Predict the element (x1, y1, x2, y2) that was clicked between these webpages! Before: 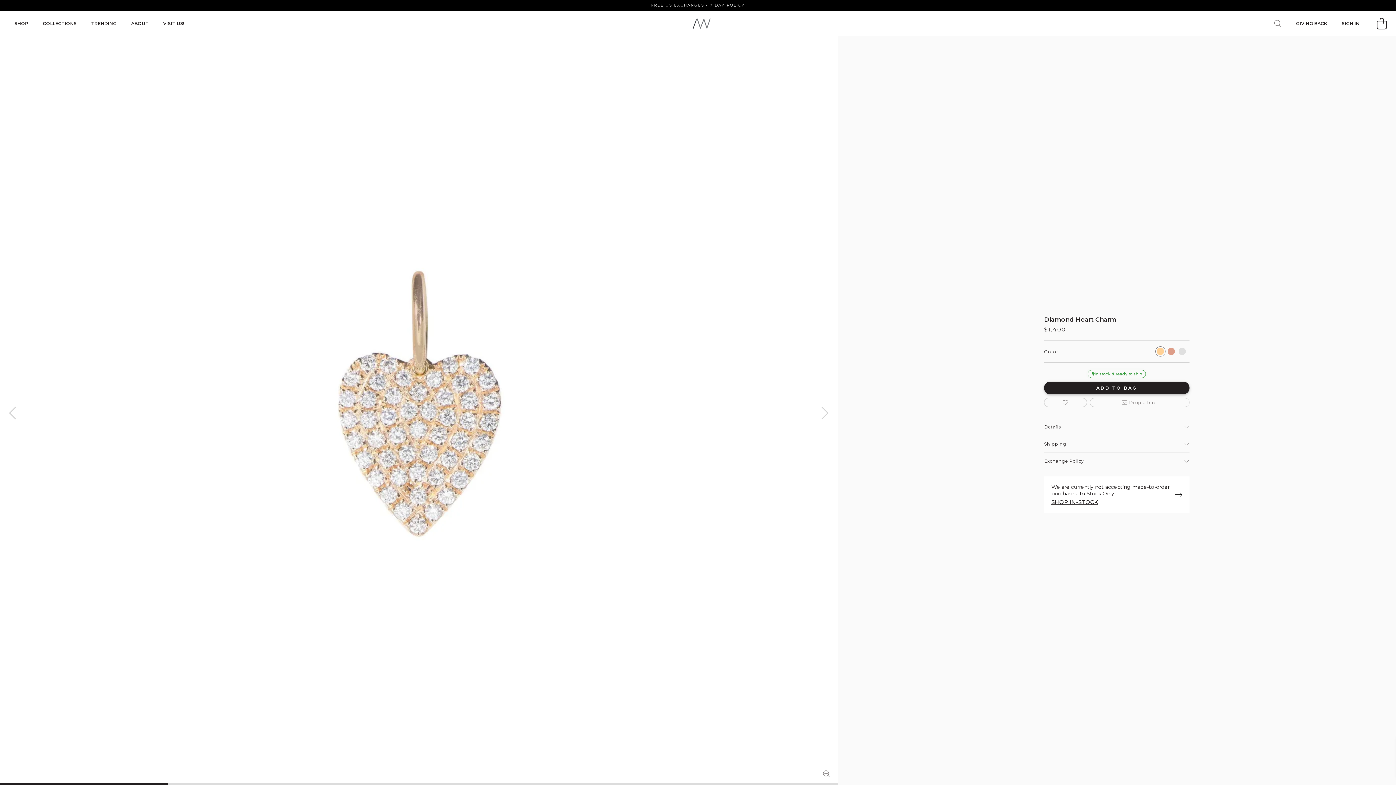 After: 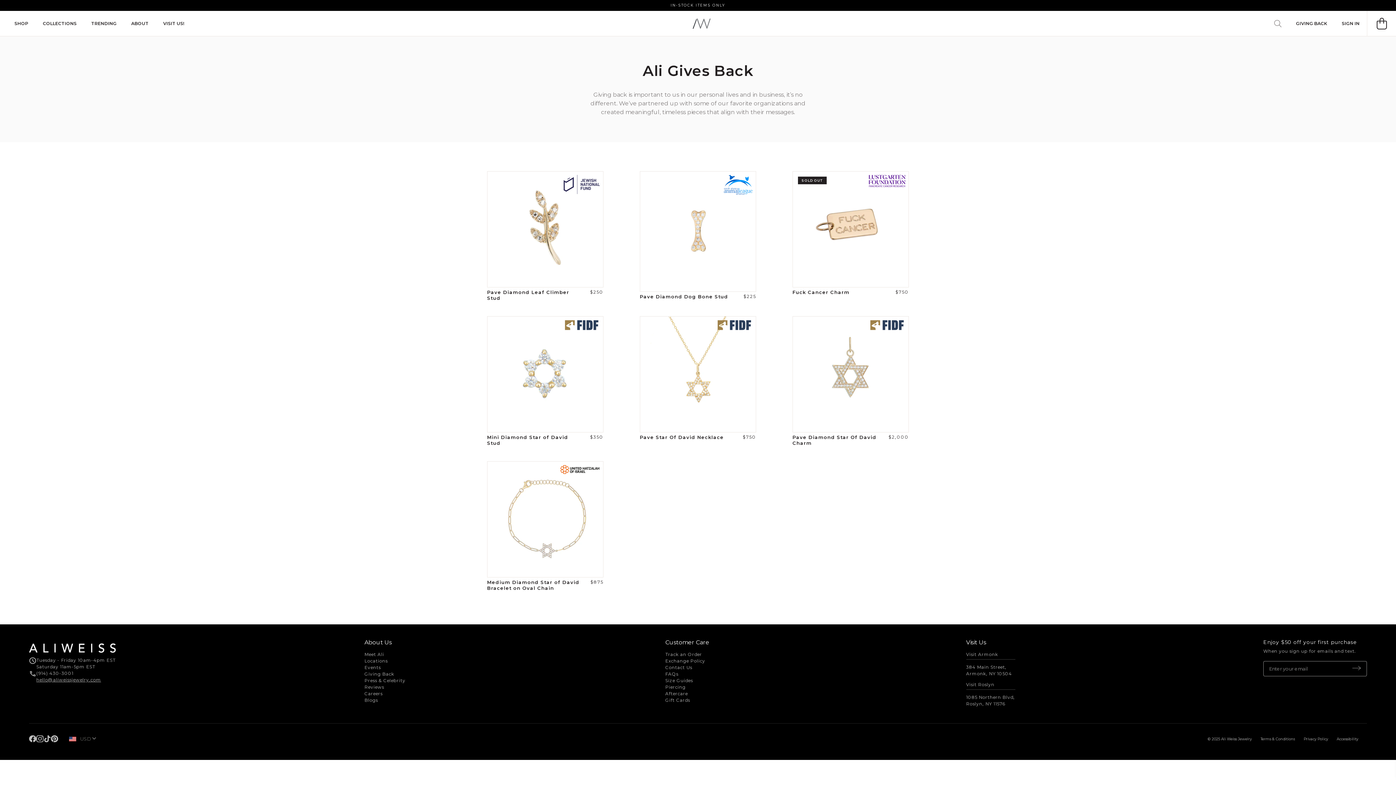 Action: label: GIVING BACK bbox: (1289, 10, 1334, 36)